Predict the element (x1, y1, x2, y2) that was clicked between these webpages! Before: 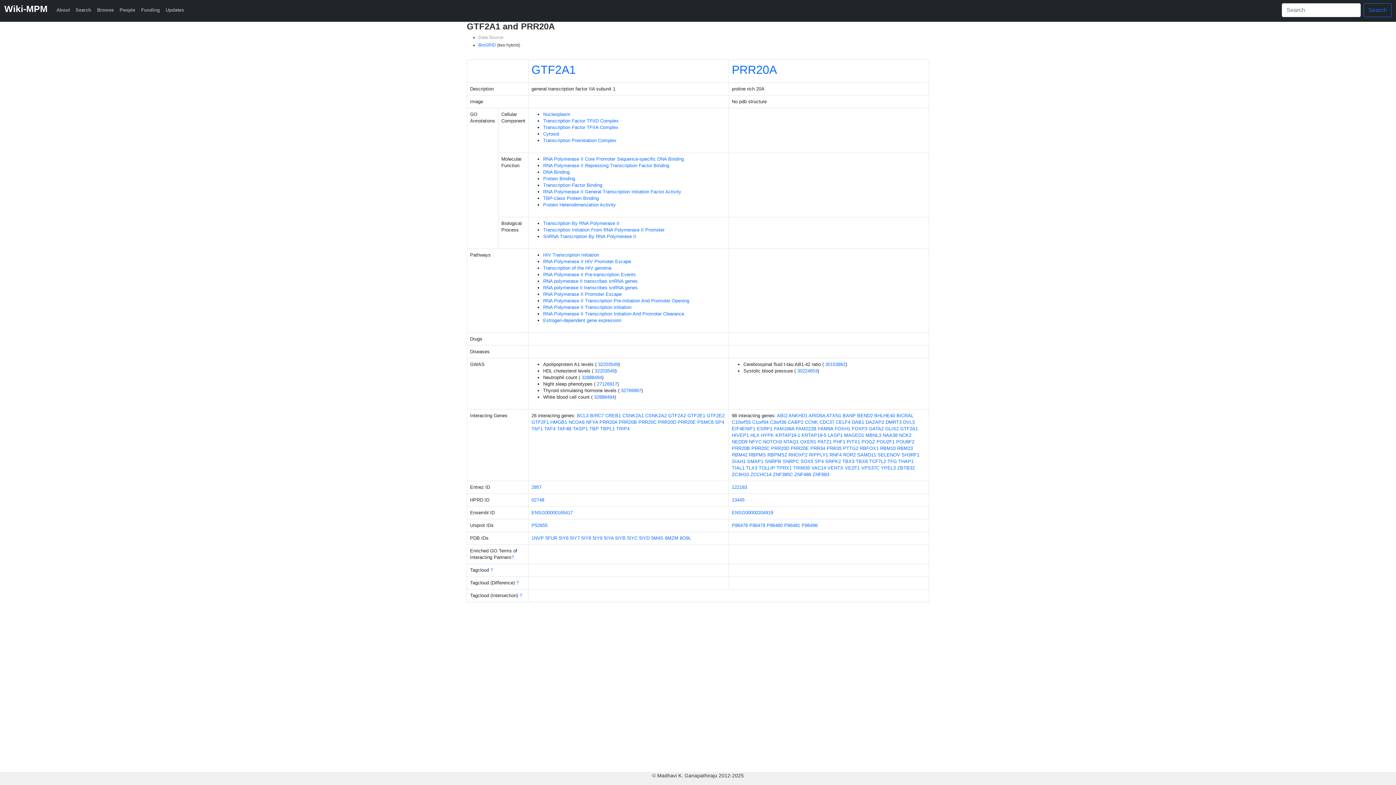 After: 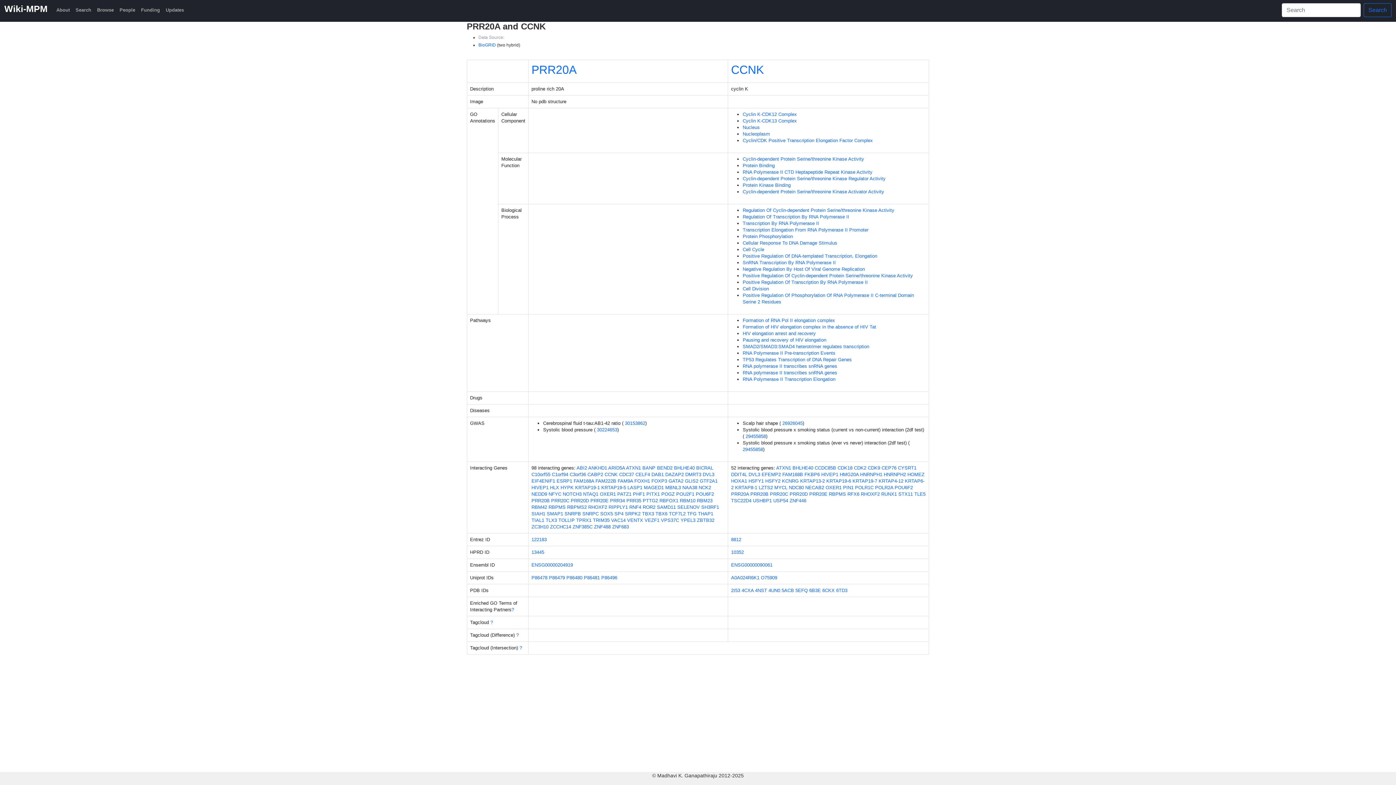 Action: label: CCNK bbox: (805, 419, 818, 425)